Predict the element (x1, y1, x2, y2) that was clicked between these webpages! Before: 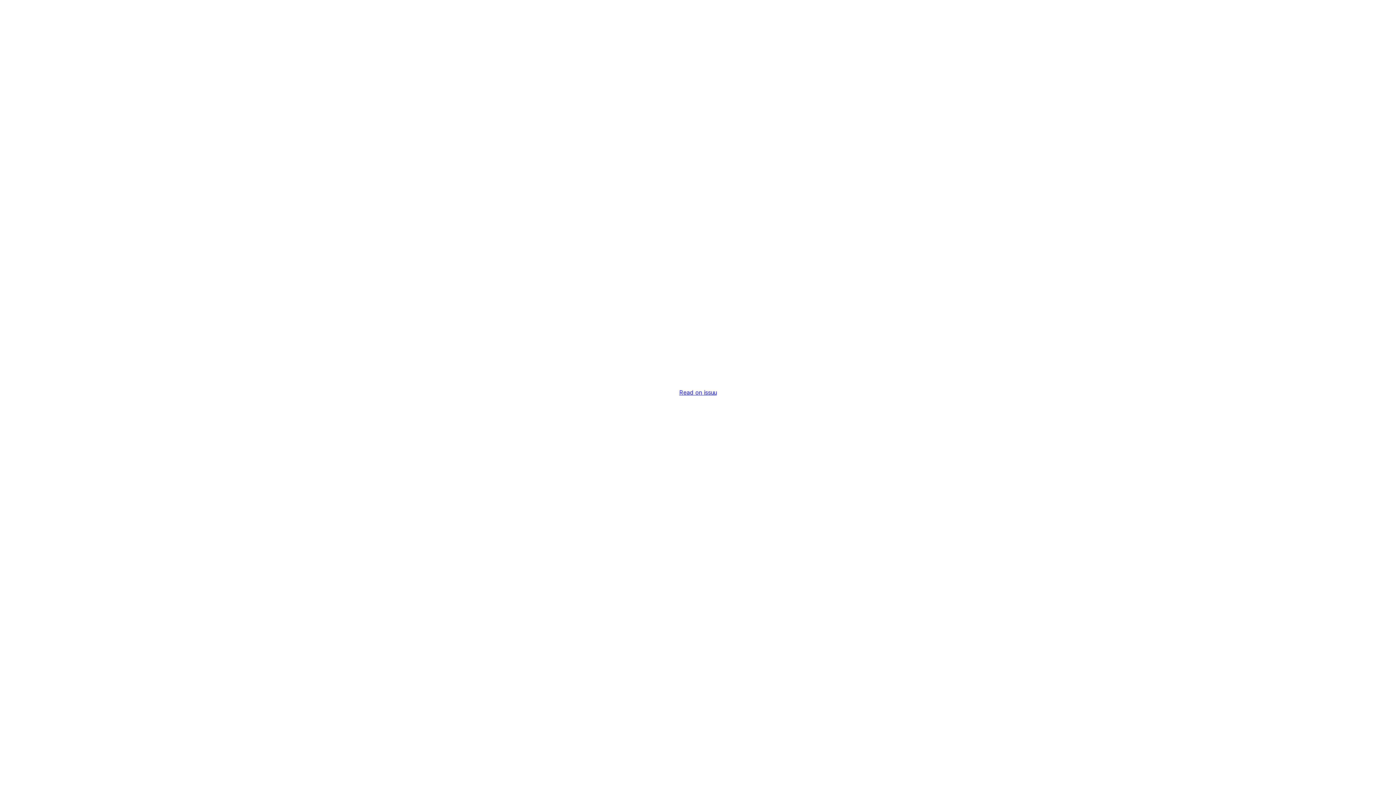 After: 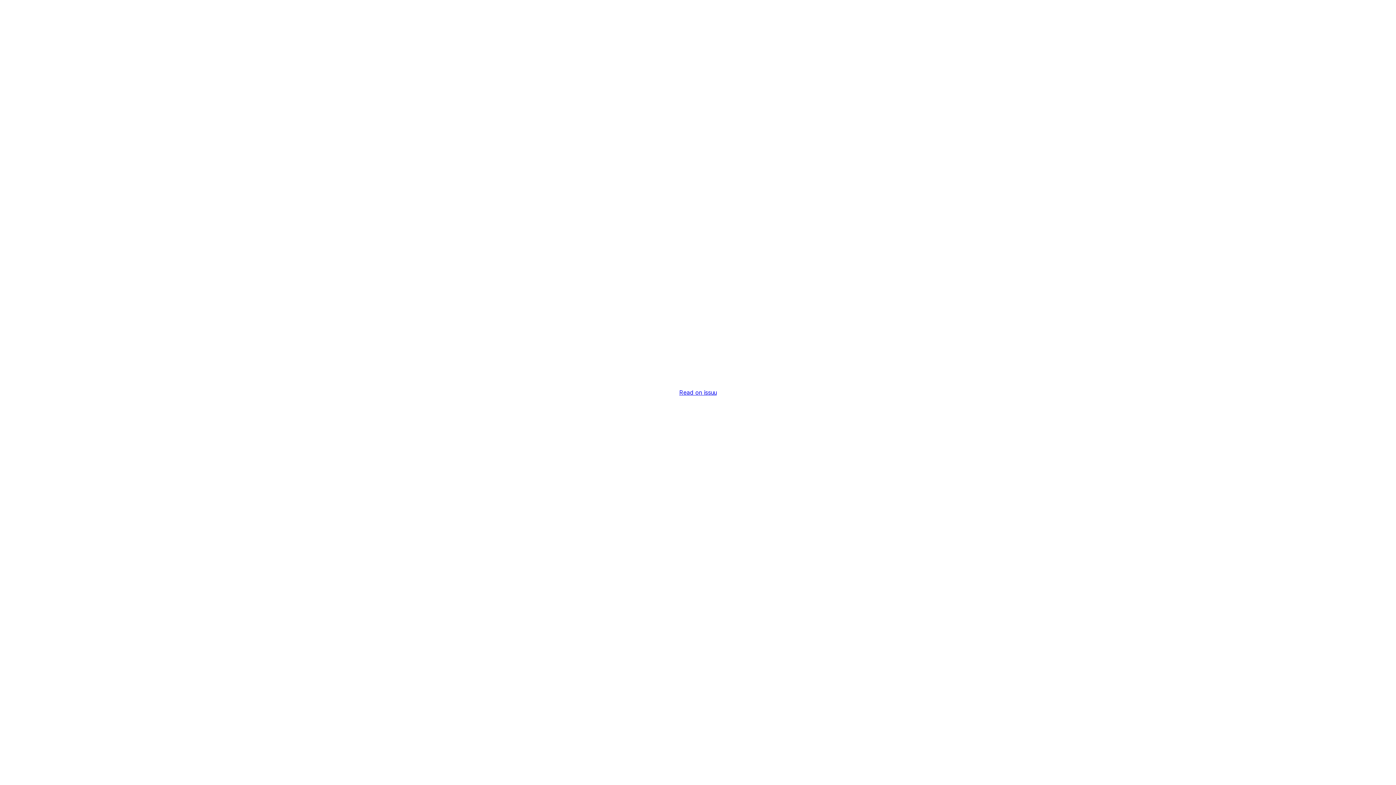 Action: label: Read on issuu bbox: (679, 389, 716, 396)